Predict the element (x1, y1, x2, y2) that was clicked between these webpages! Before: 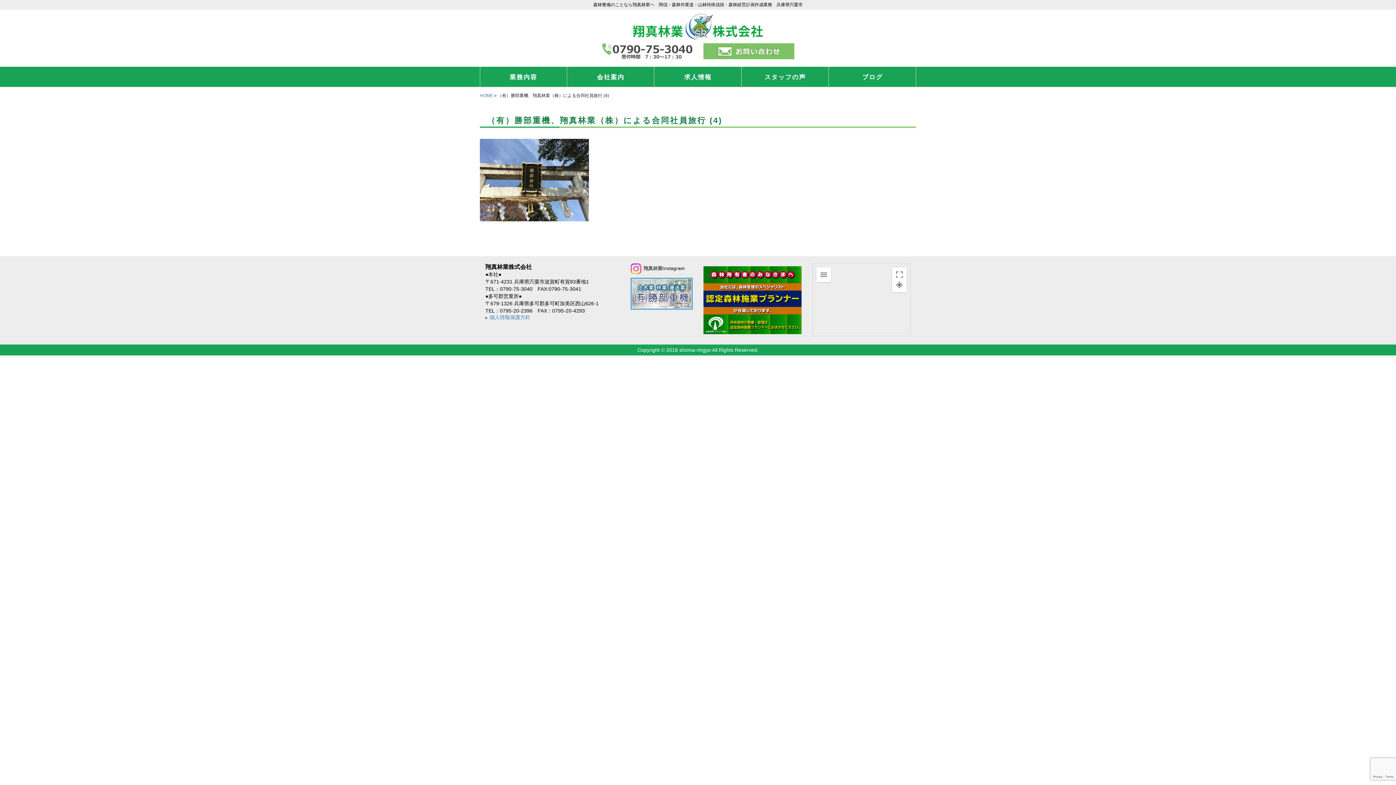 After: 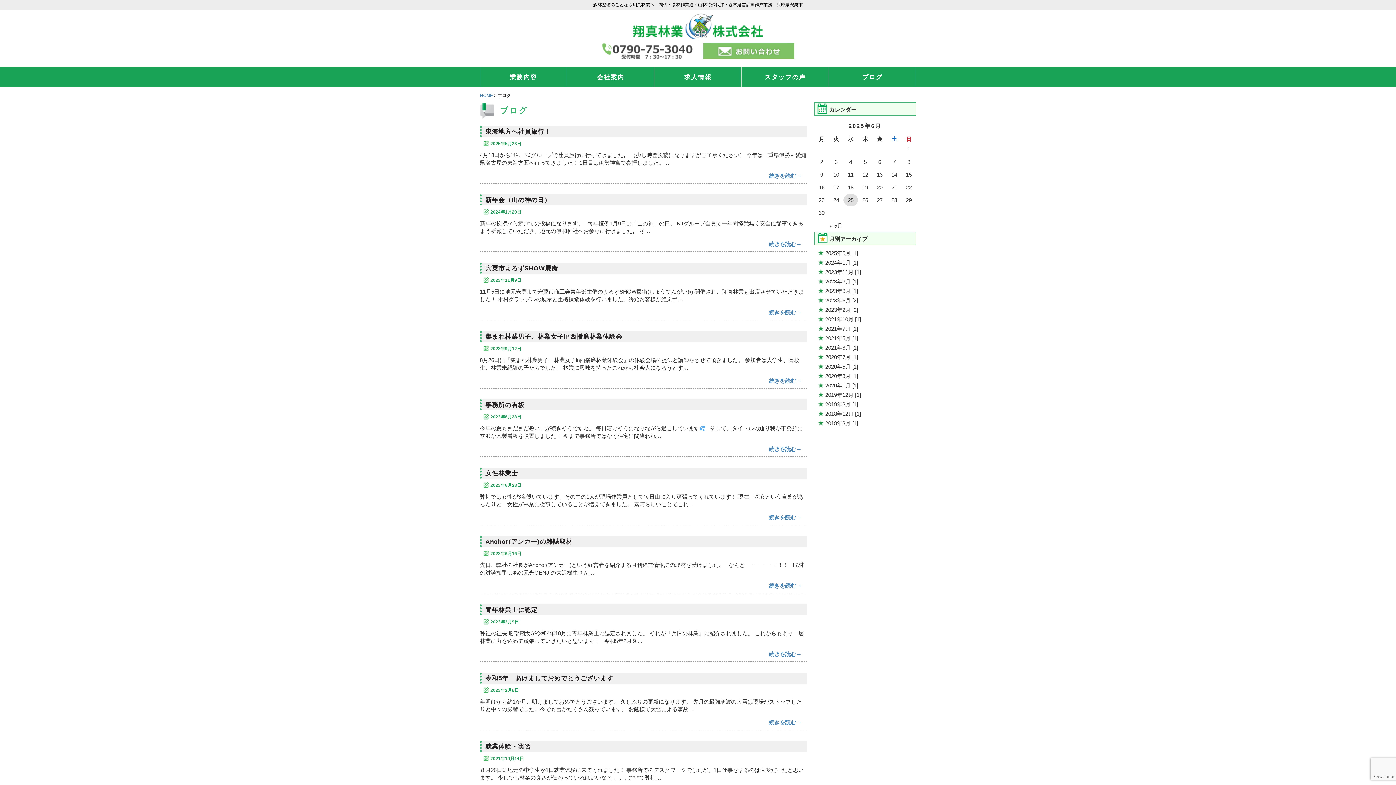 Action: label: ブログ bbox: (829, 66, 916, 86)